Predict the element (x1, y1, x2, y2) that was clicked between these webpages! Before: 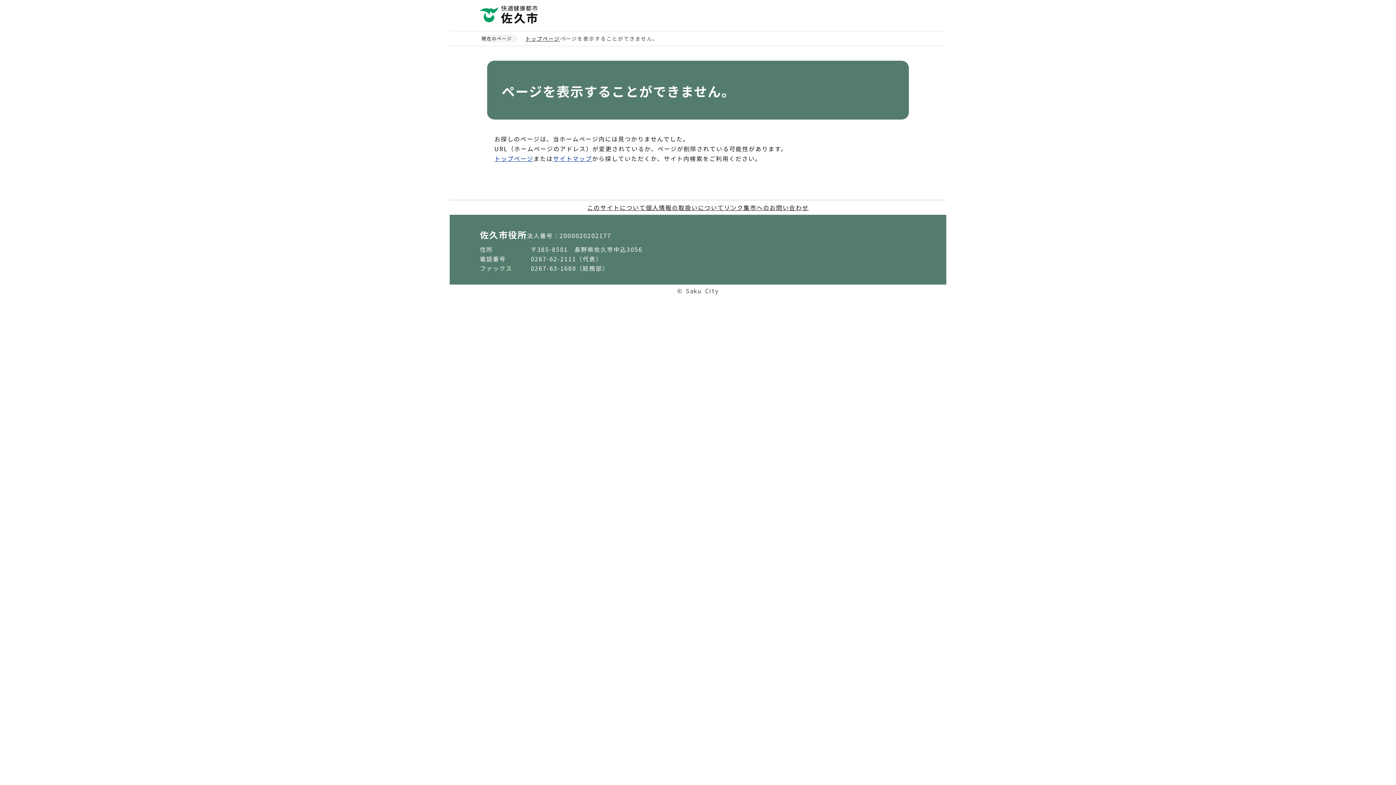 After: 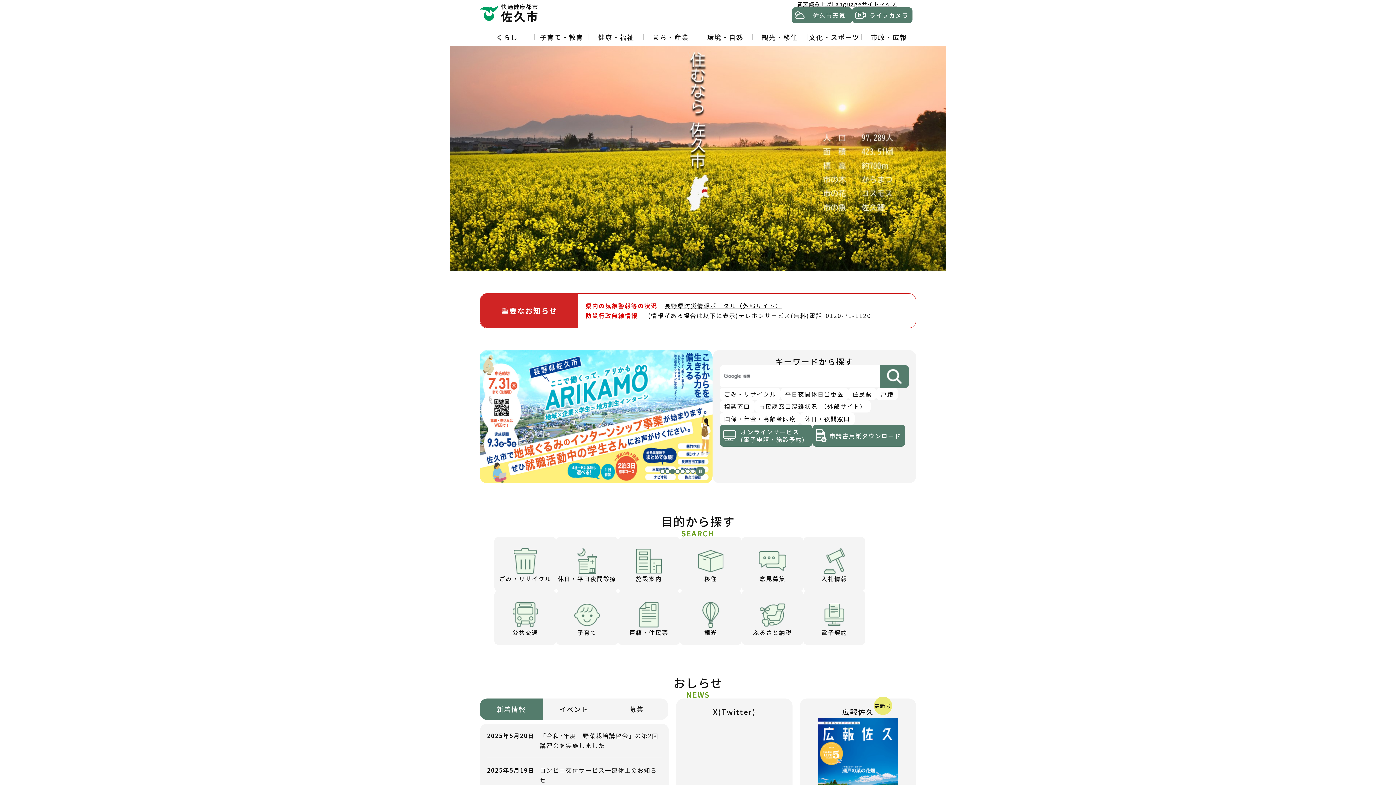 Action: bbox: (525, 34, 560, 42) label: トップページ